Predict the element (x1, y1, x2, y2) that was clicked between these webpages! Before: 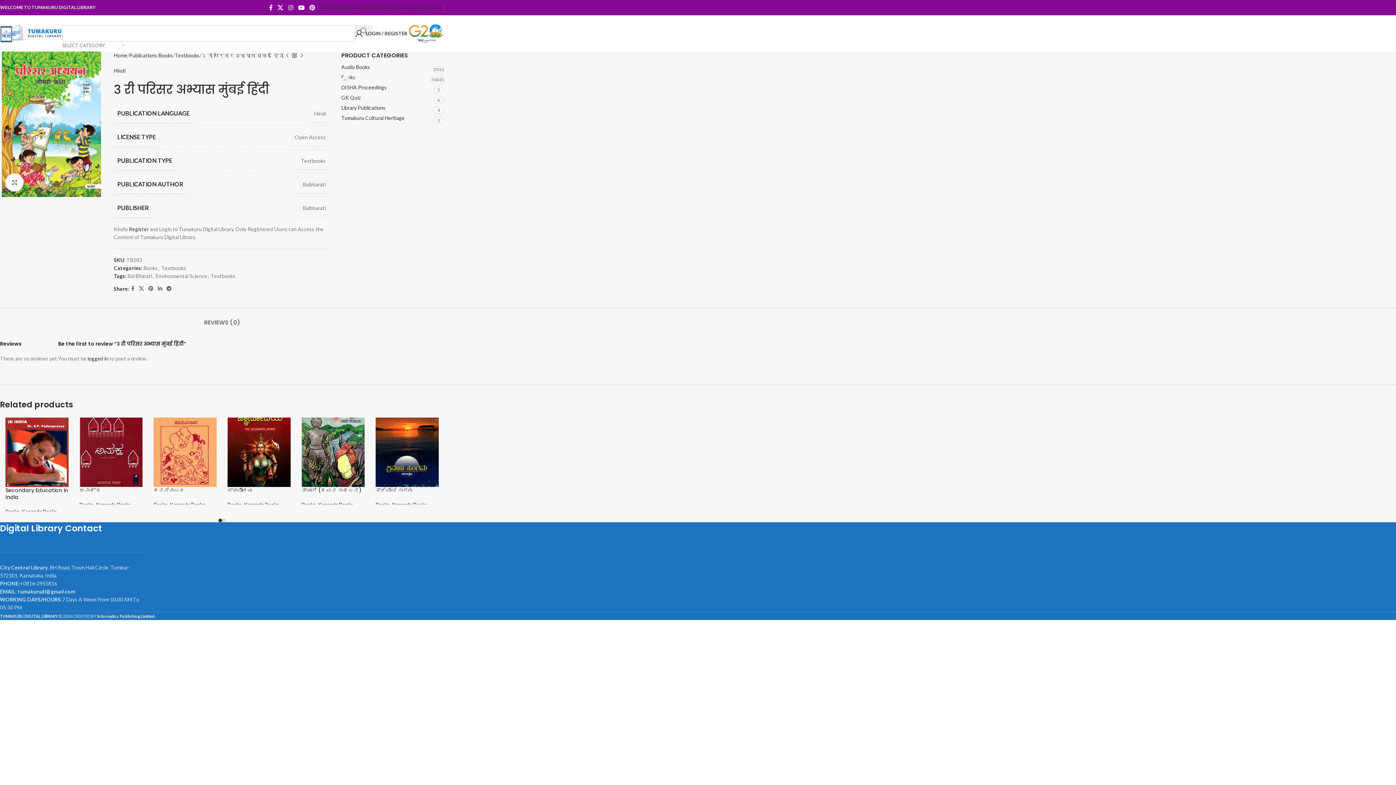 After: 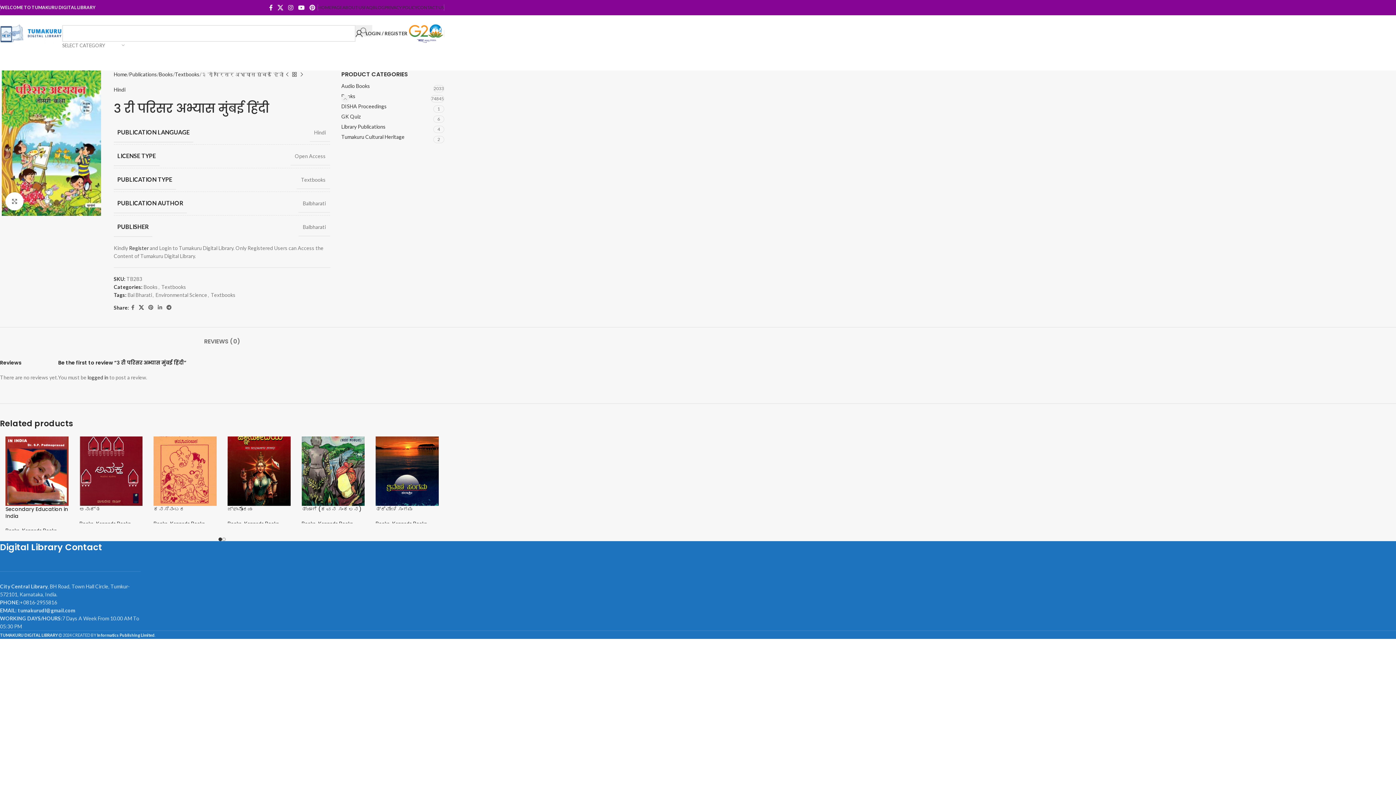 Action: label: X social link bbox: (136, 284, 146, 293)